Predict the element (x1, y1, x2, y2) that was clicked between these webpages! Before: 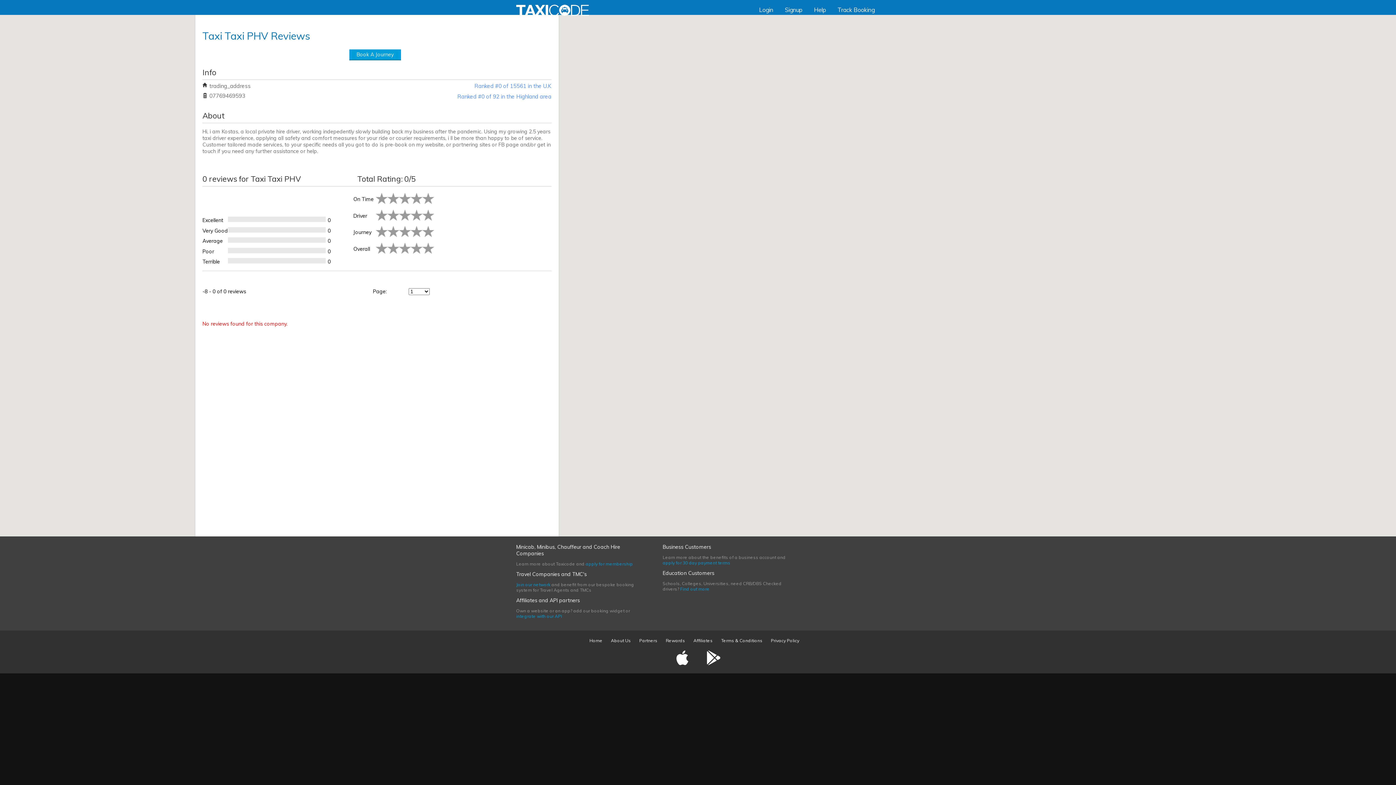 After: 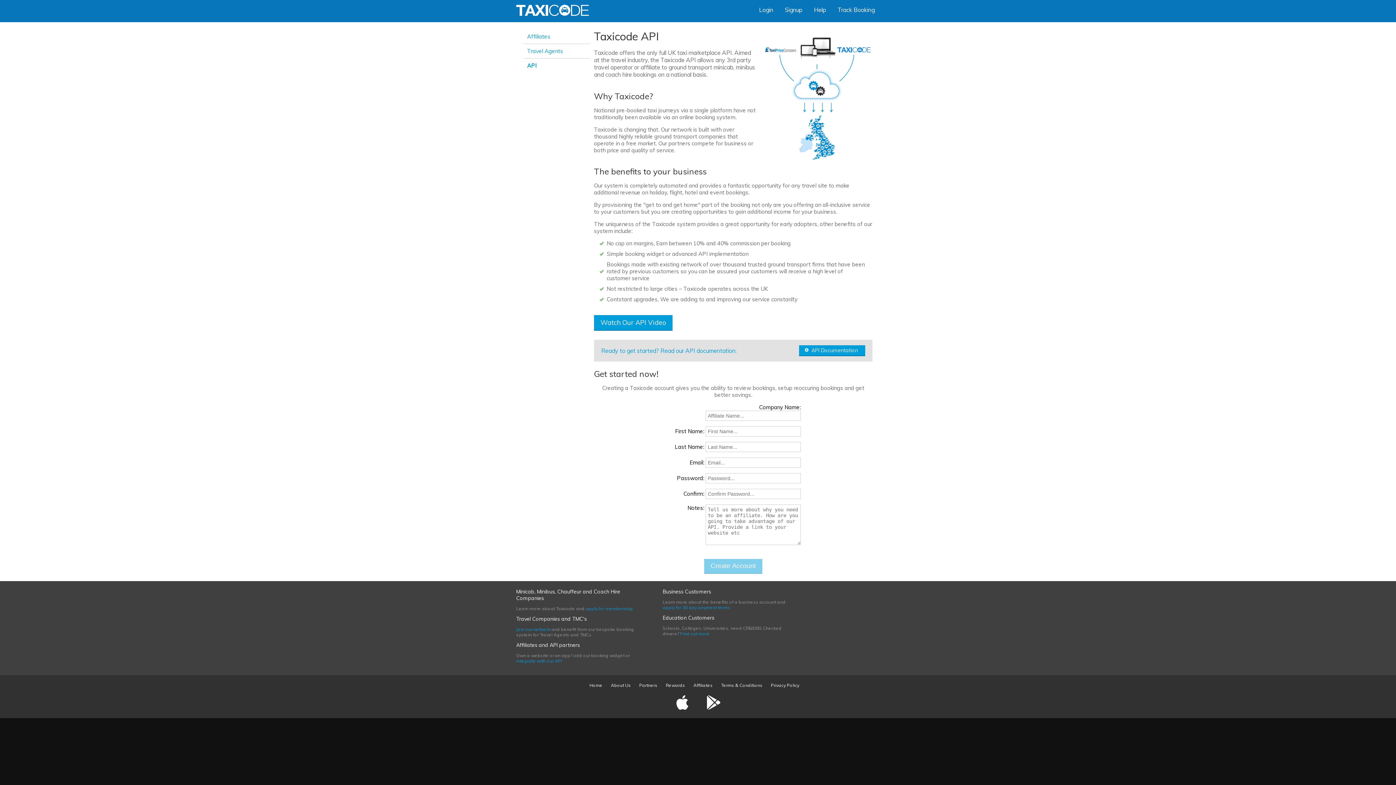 Action: bbox: (516, 613, 562, 619) label: integrate with our API